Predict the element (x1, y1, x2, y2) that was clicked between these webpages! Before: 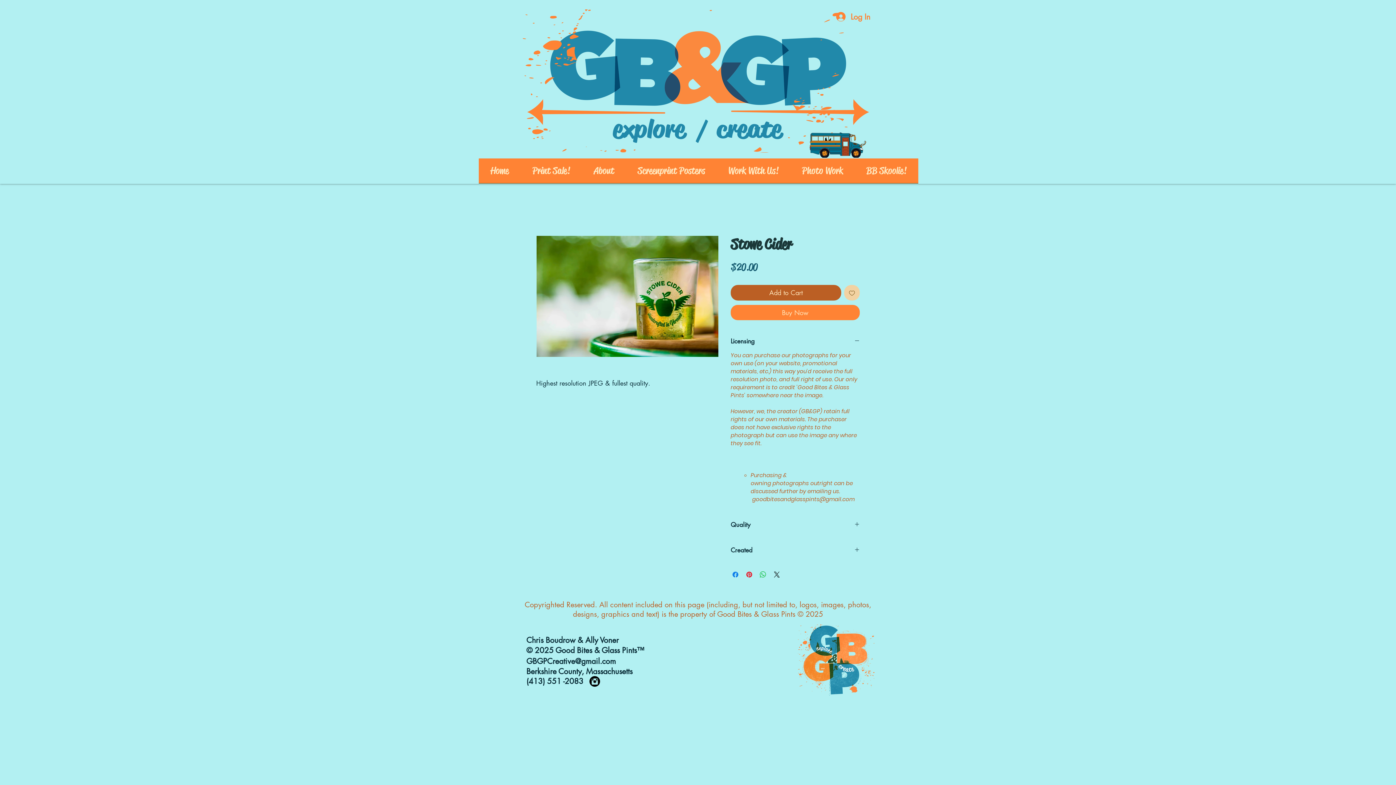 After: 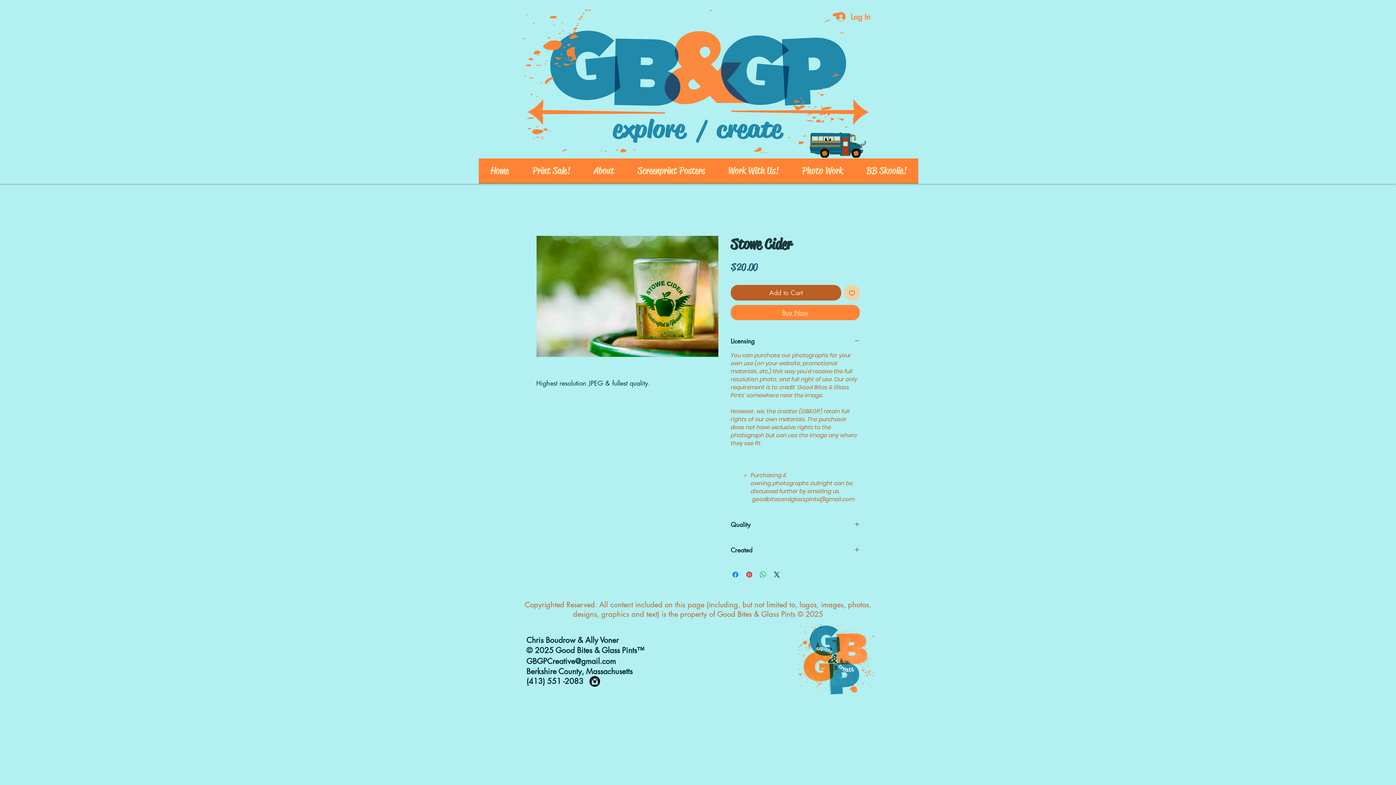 Action: bbox: (730, 305, 860, 320) label: Buy Now